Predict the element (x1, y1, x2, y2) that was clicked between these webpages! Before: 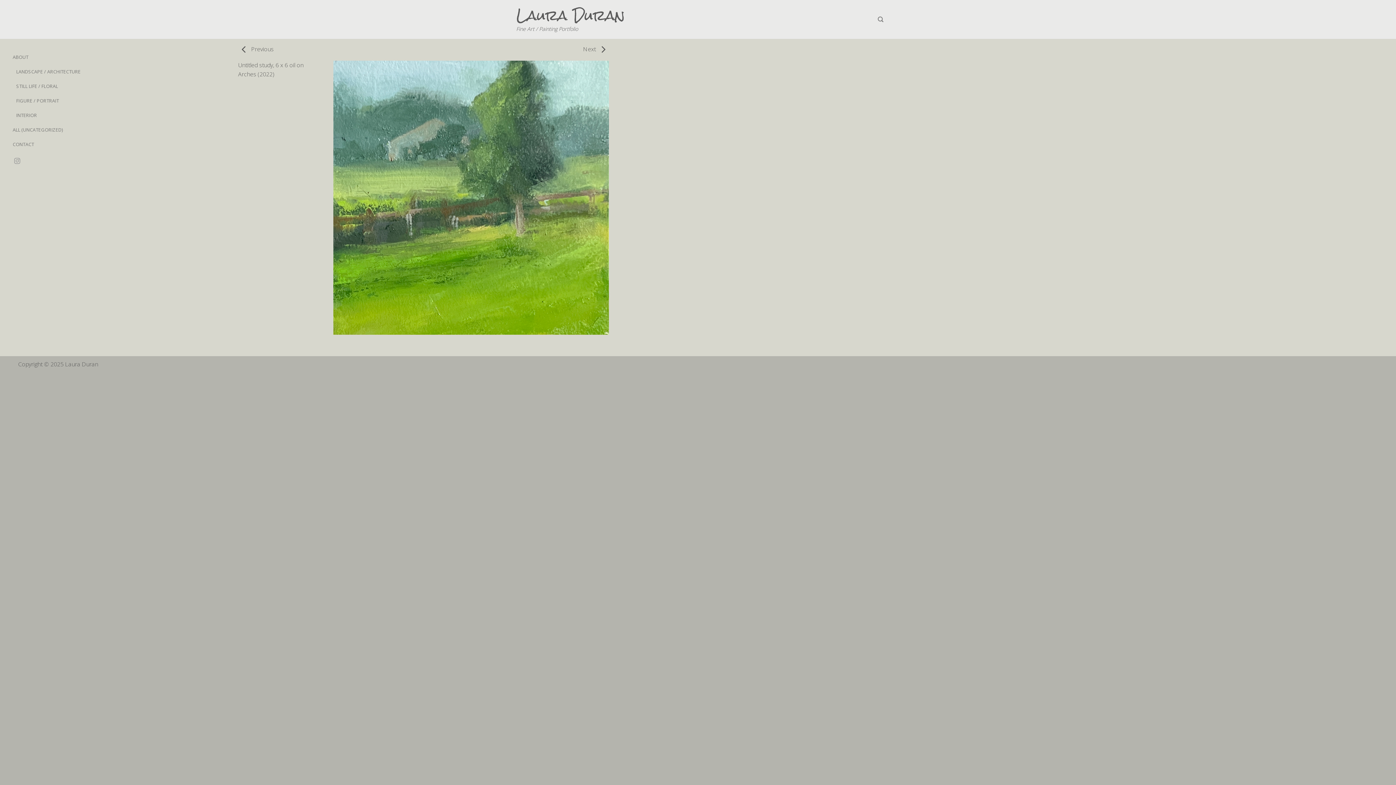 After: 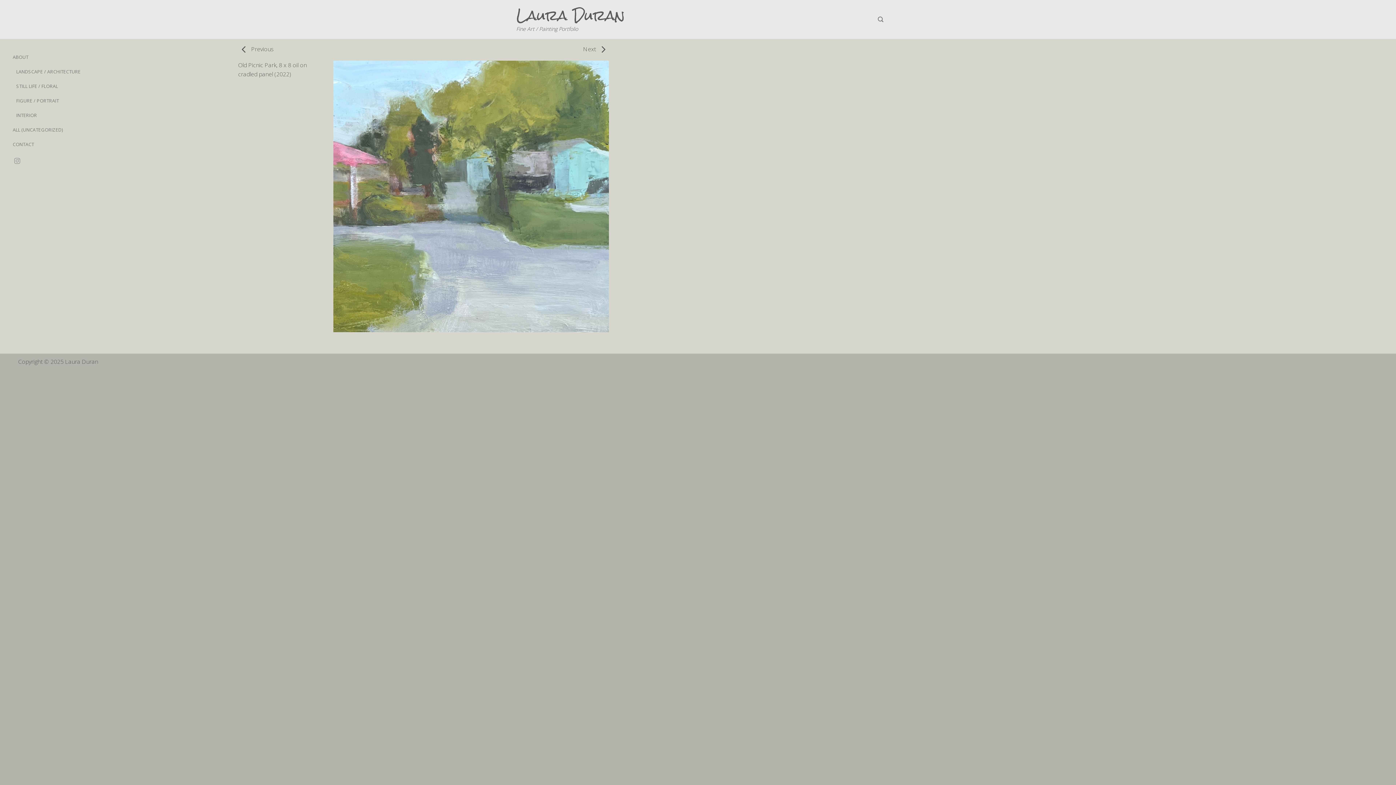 Action: label: Next  bbox: (583, 45, 609, 53)